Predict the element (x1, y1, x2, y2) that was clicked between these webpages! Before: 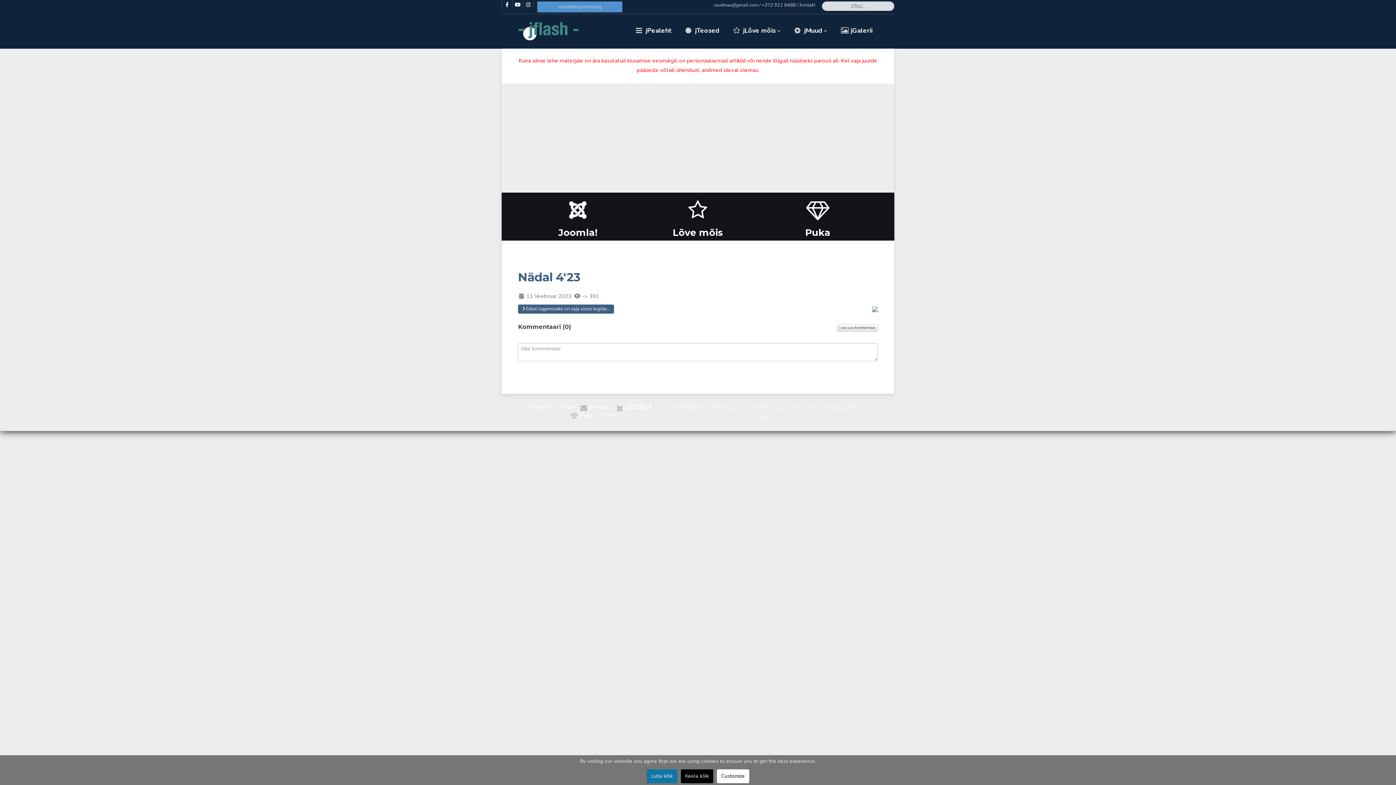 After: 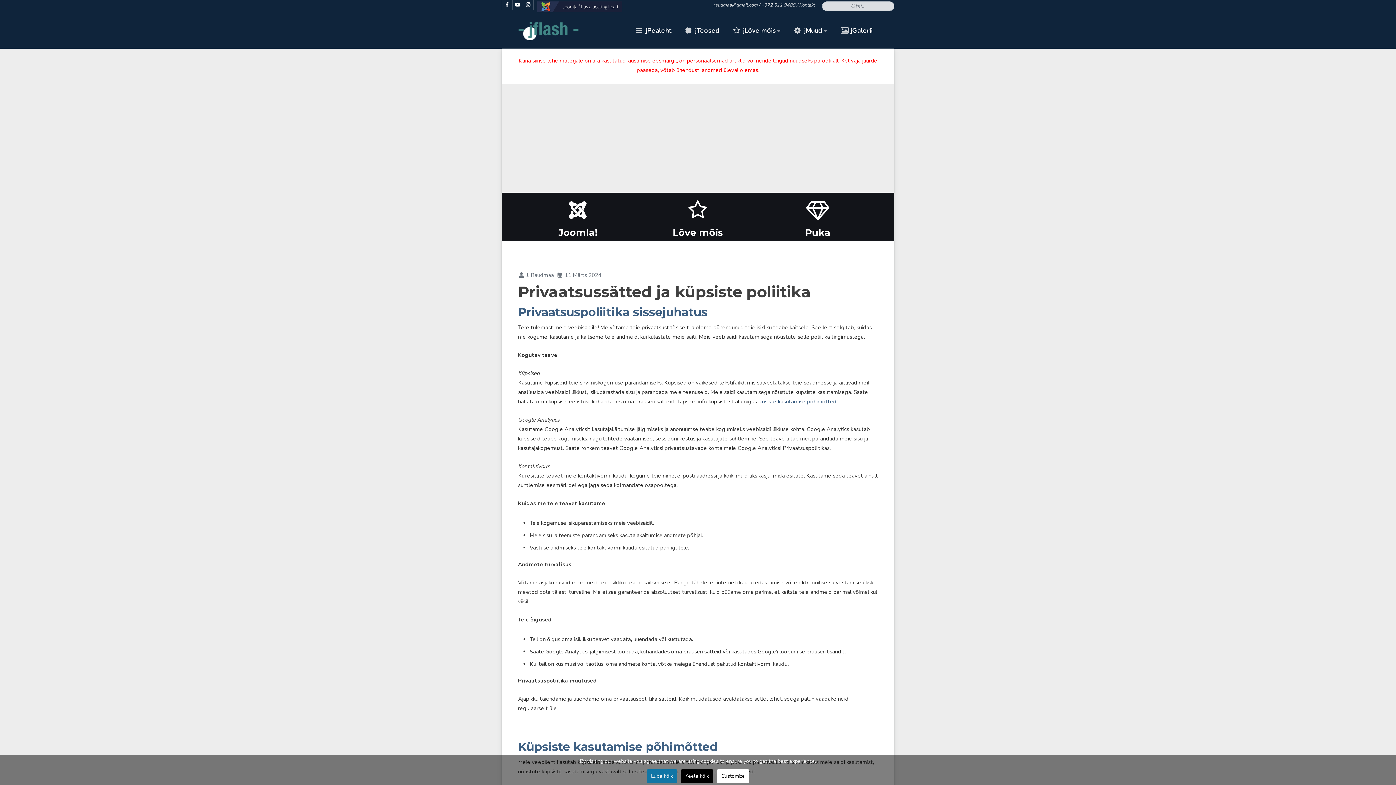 Action: label: GDPR bbox: (599, 411, 618, 418)